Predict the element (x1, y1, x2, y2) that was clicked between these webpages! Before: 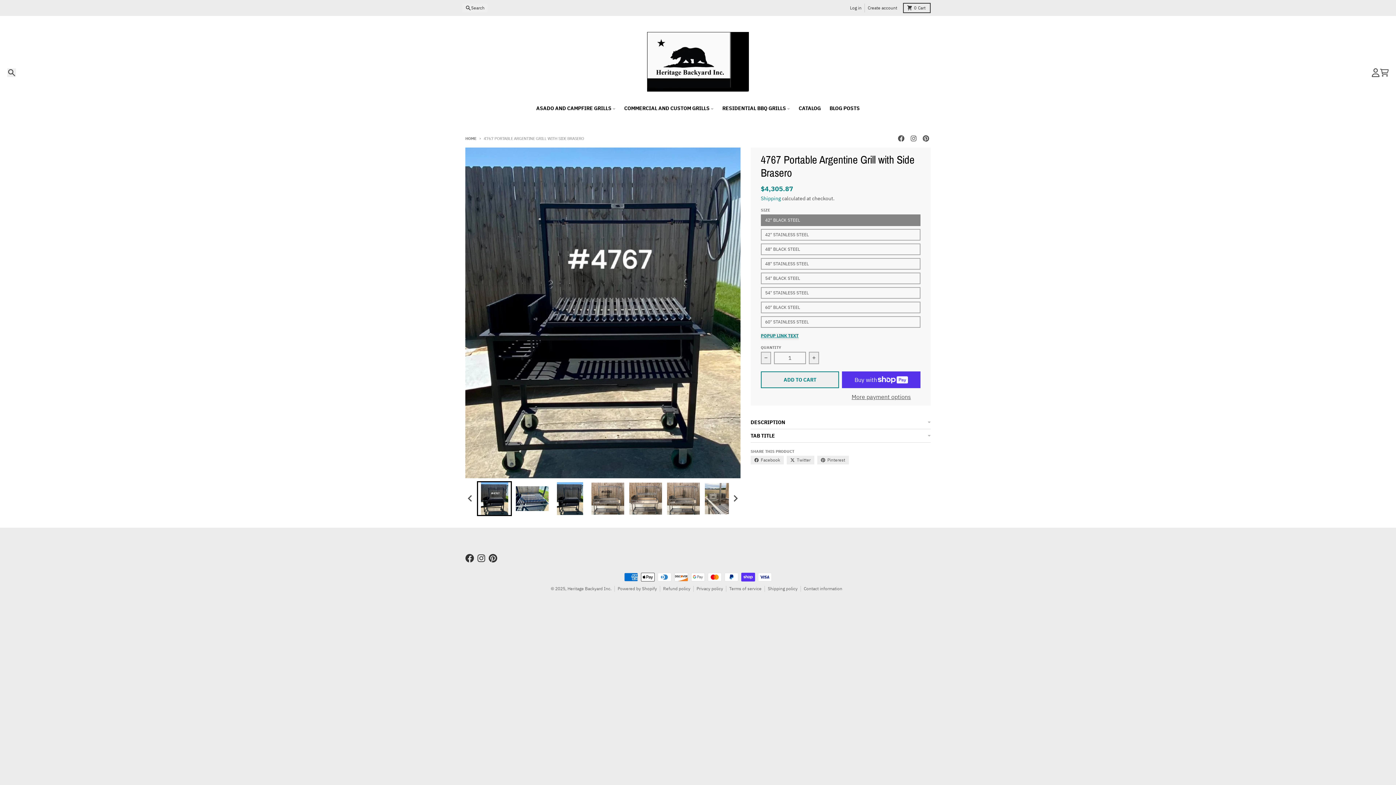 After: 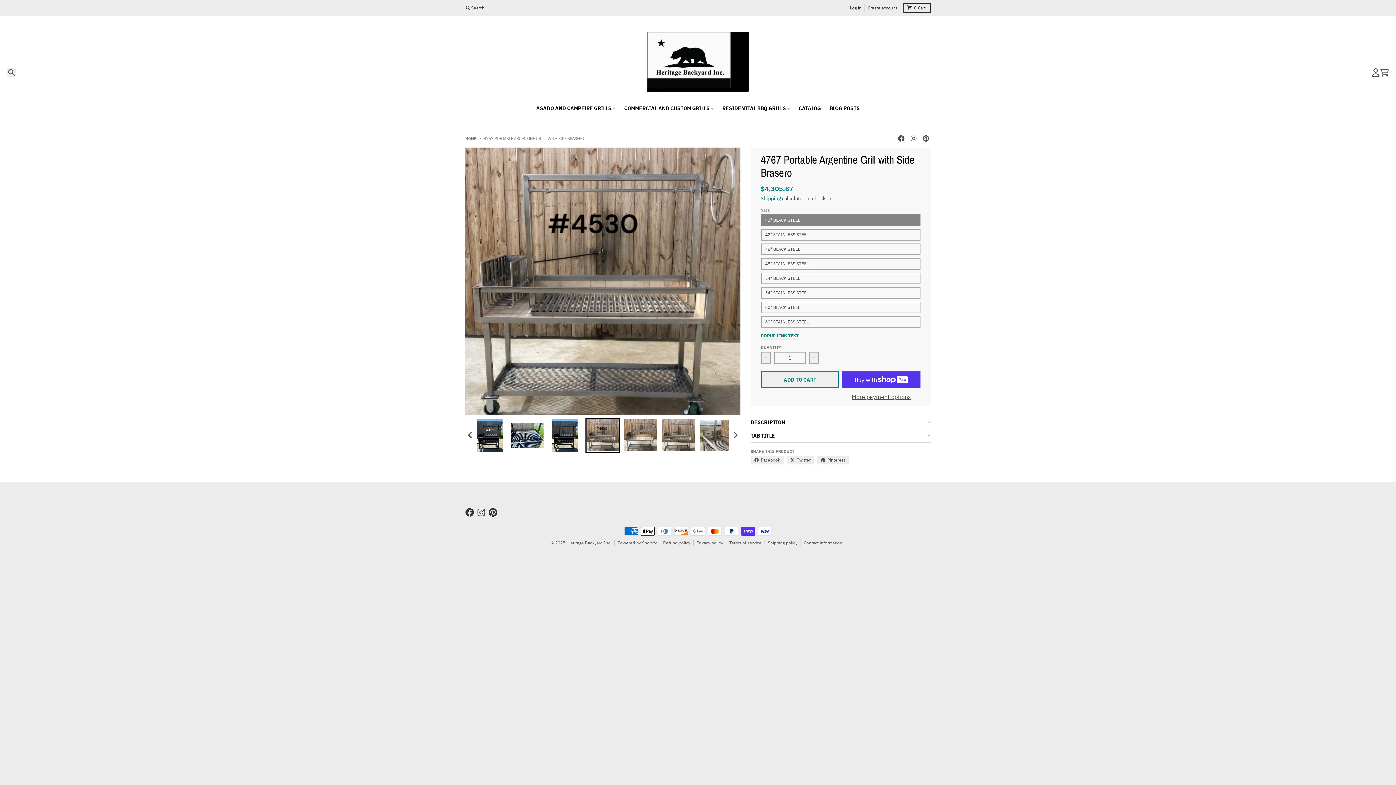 Action: bbox: (590, 481, 625, 516) label: Go to slide 4